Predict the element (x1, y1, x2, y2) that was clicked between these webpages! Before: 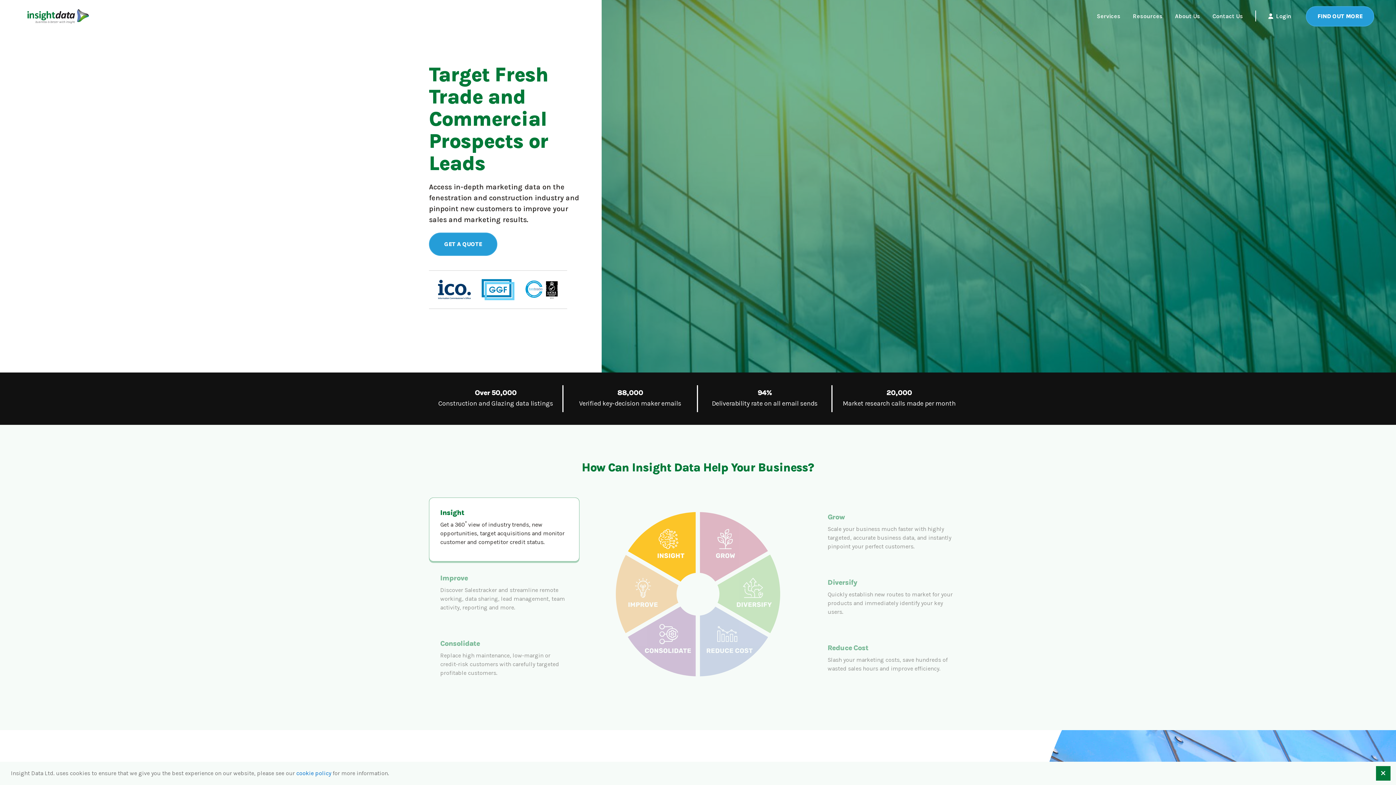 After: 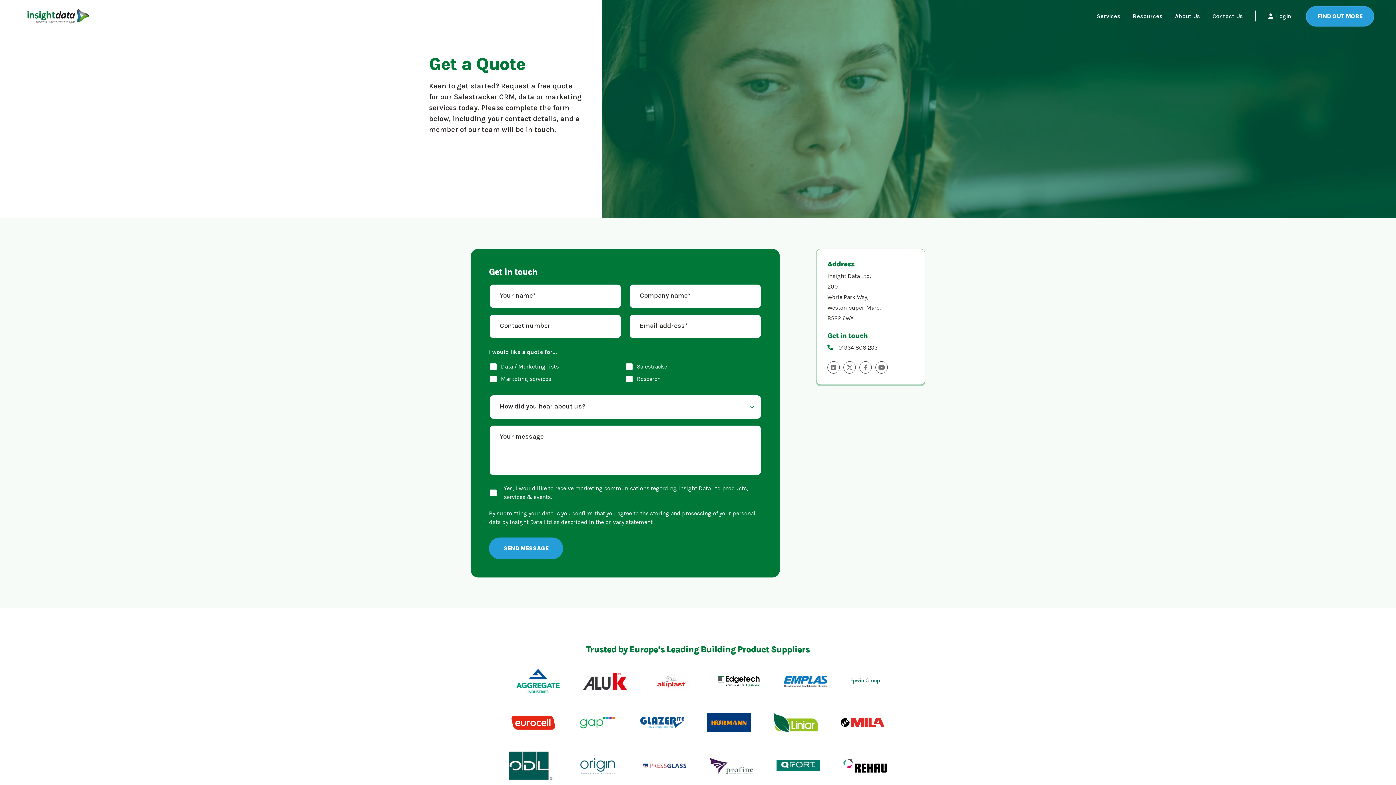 Action: label: GET A QUOTE bbox: (429, 232, 497, 256)